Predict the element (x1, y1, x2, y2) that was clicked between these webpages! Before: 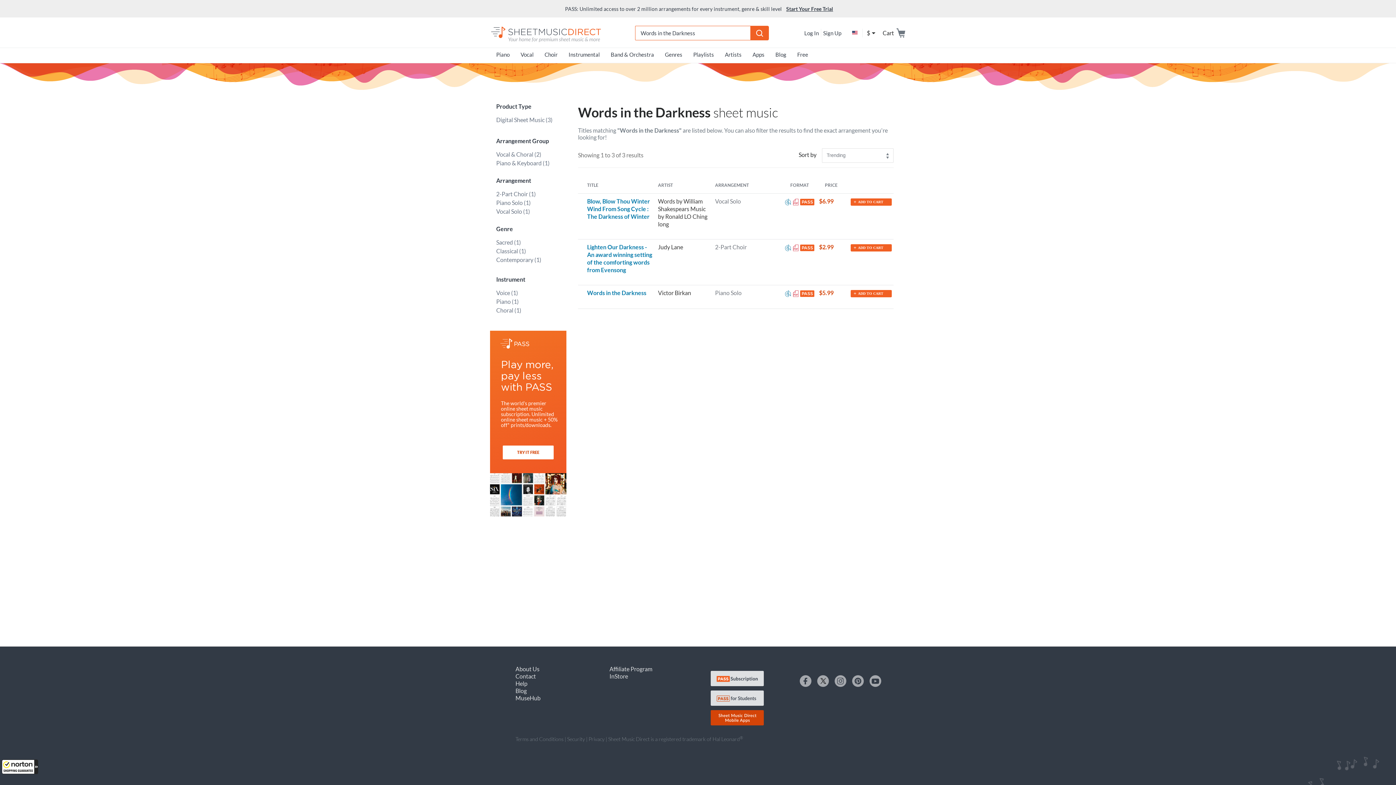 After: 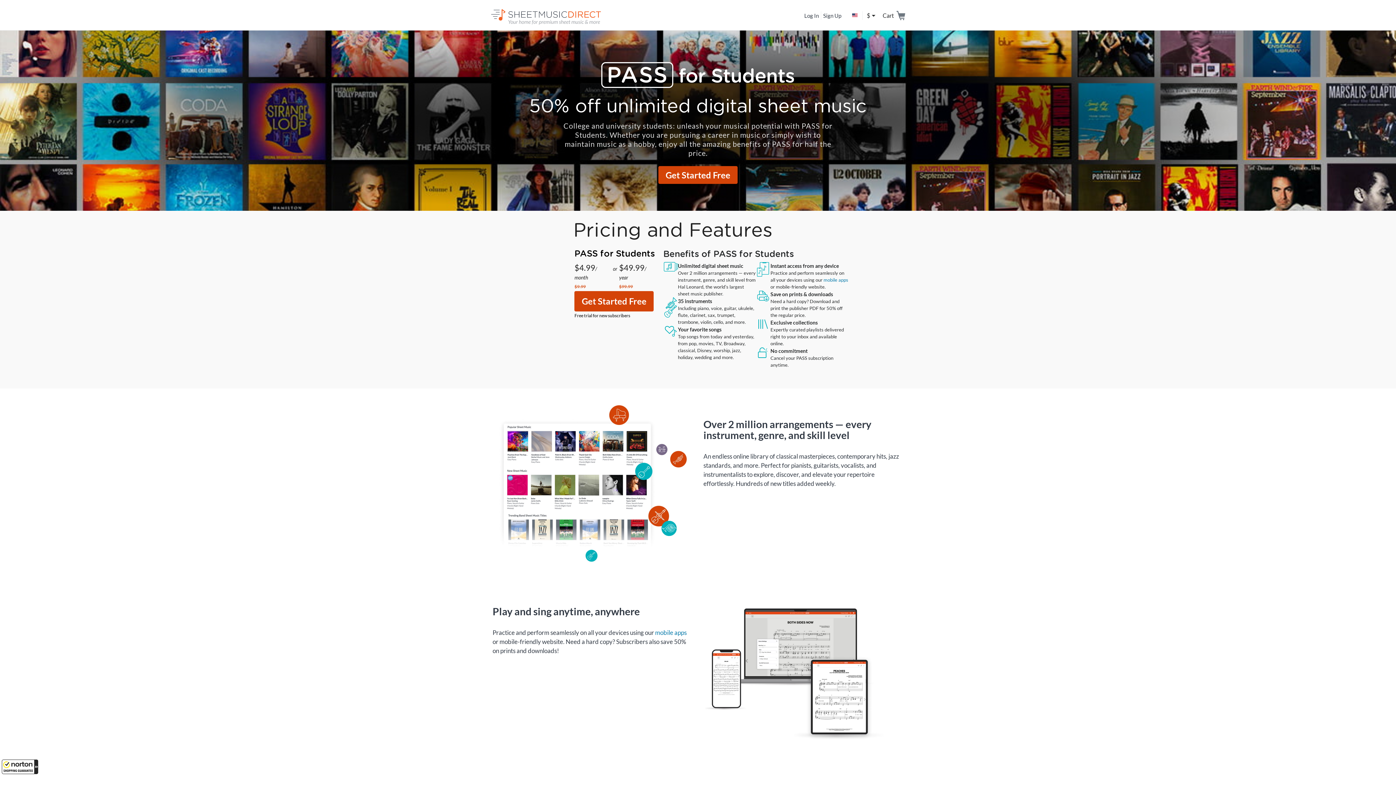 Action: bbox: (710, 690, 764, 706)